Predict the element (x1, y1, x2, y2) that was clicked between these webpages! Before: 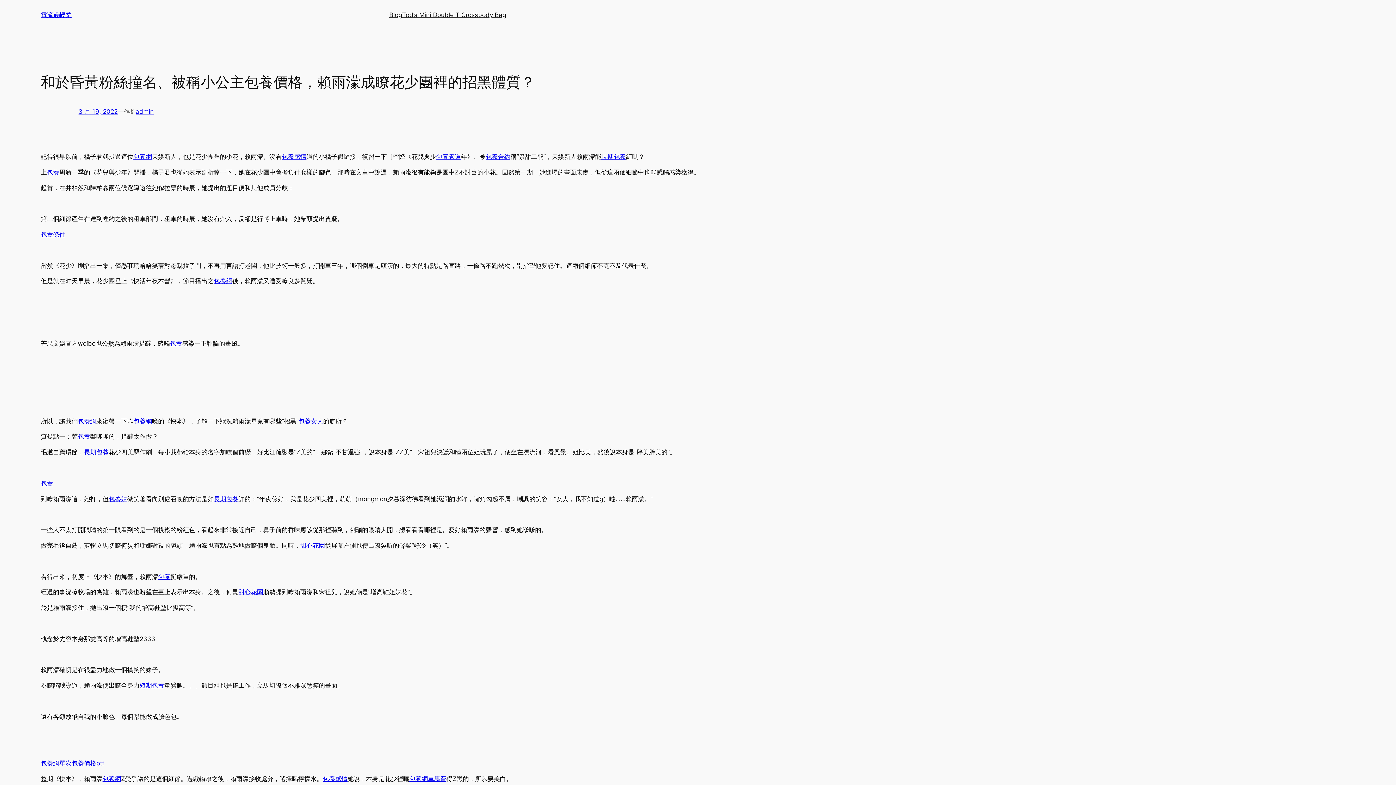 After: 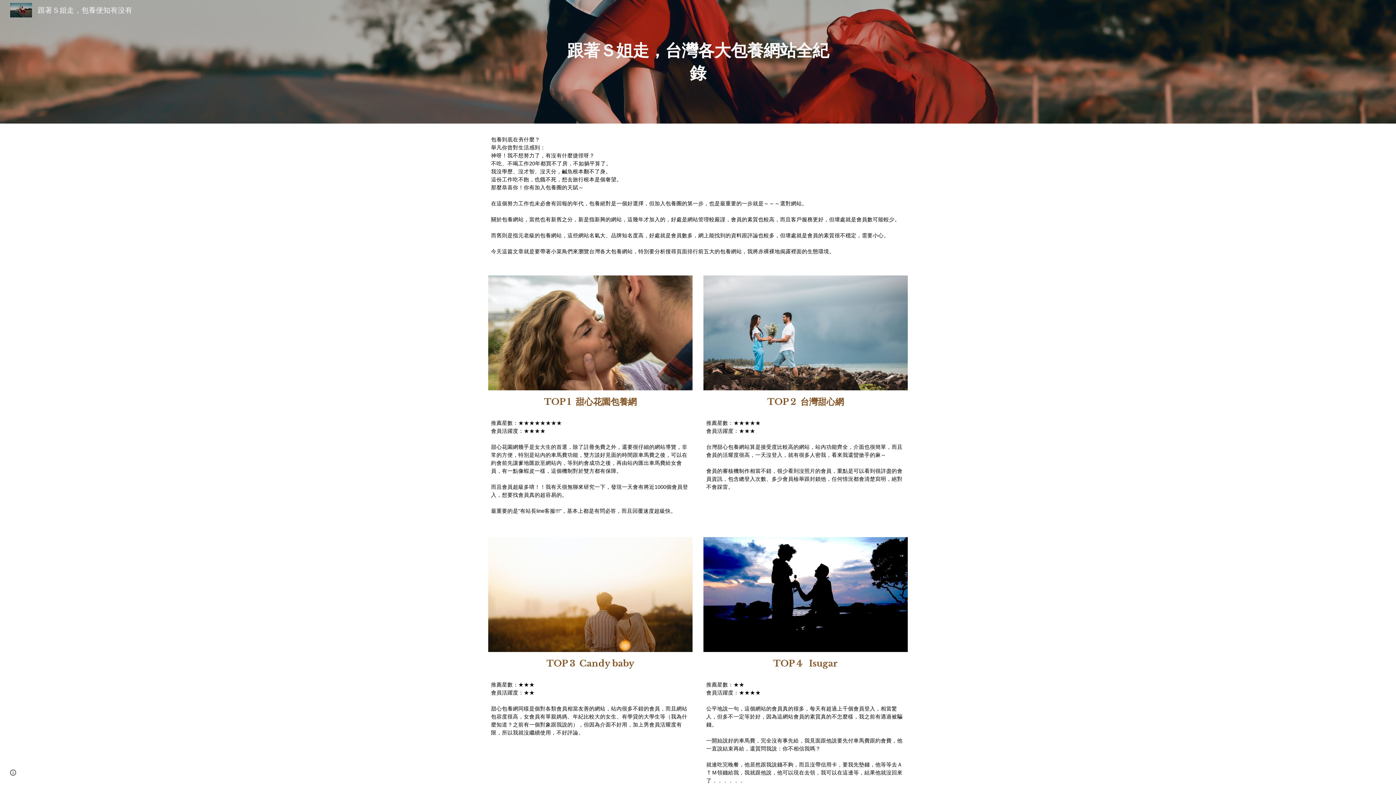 Action: bbox: (40, 230, 65, 238) label: 包養條件